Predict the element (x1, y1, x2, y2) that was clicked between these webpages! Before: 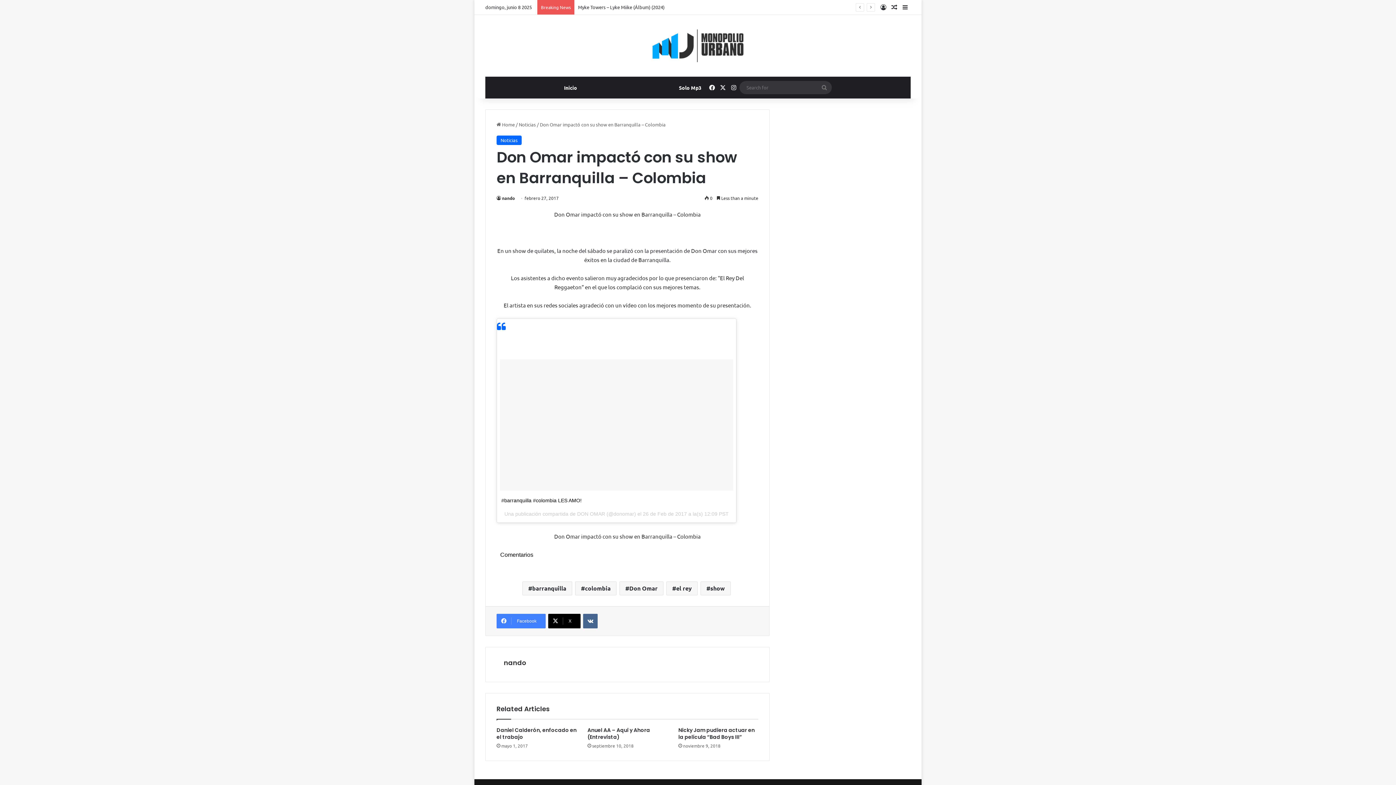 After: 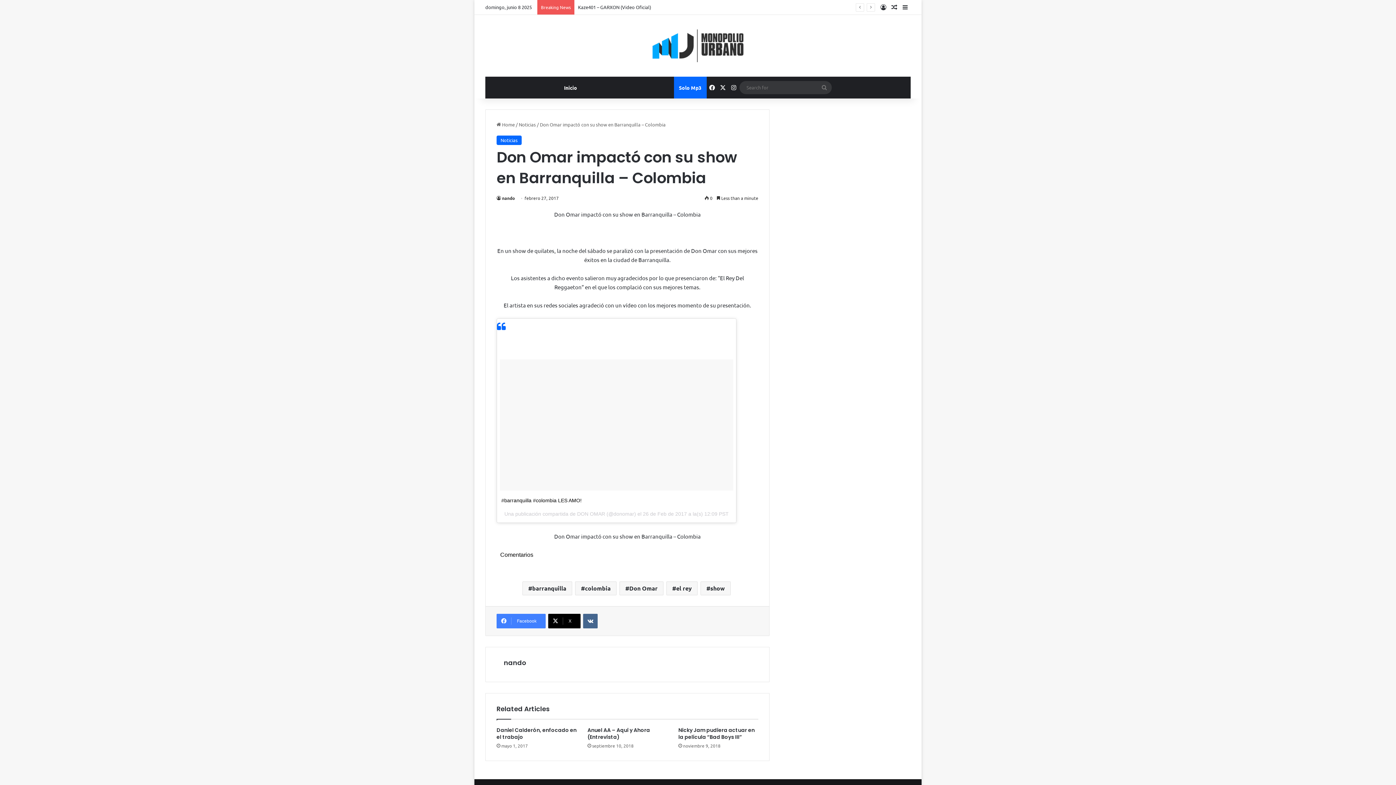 Action: bbox: (674, 76, 706, 98) label: Solo Mp3